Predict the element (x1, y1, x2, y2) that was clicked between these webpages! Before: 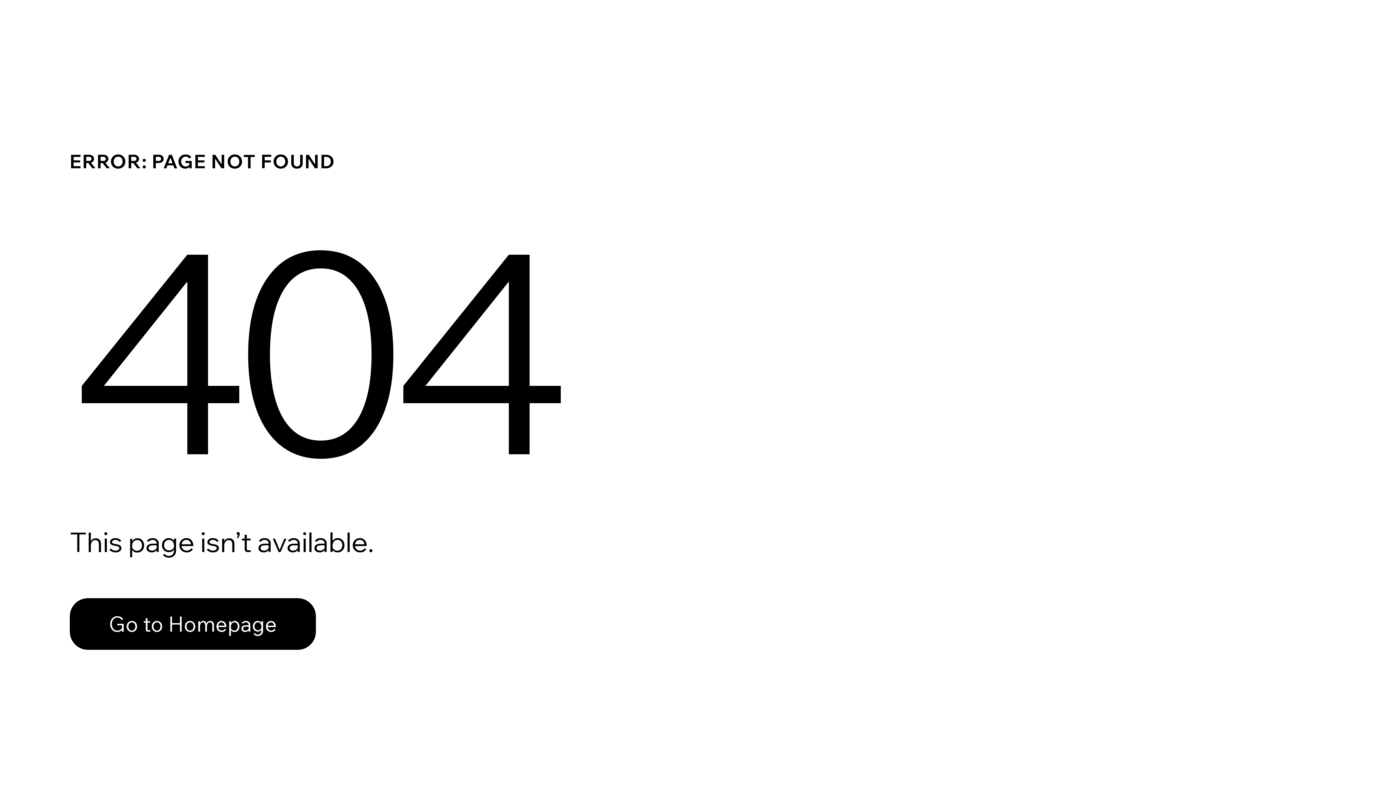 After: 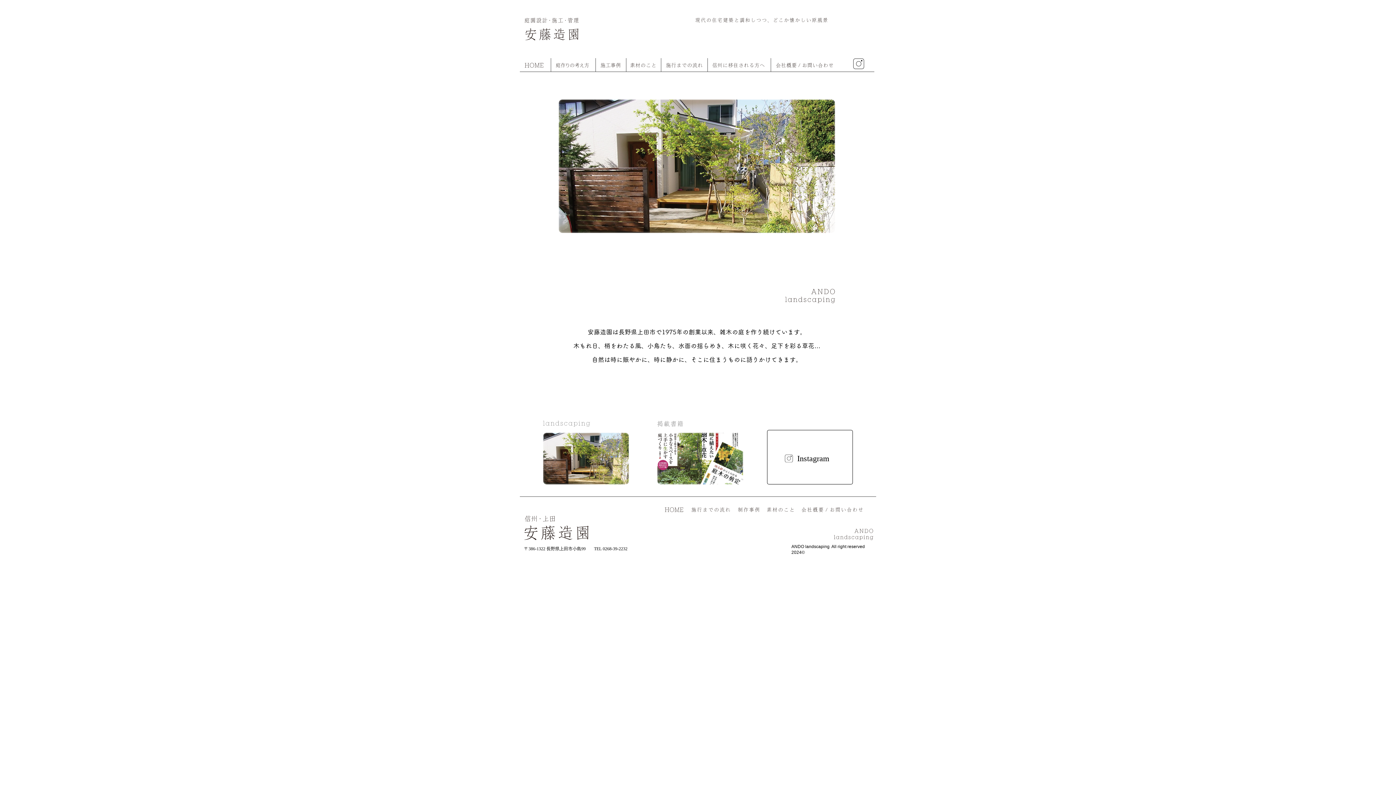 Action: label: Go to Homepage bbox: (69, 598, 316, 650)